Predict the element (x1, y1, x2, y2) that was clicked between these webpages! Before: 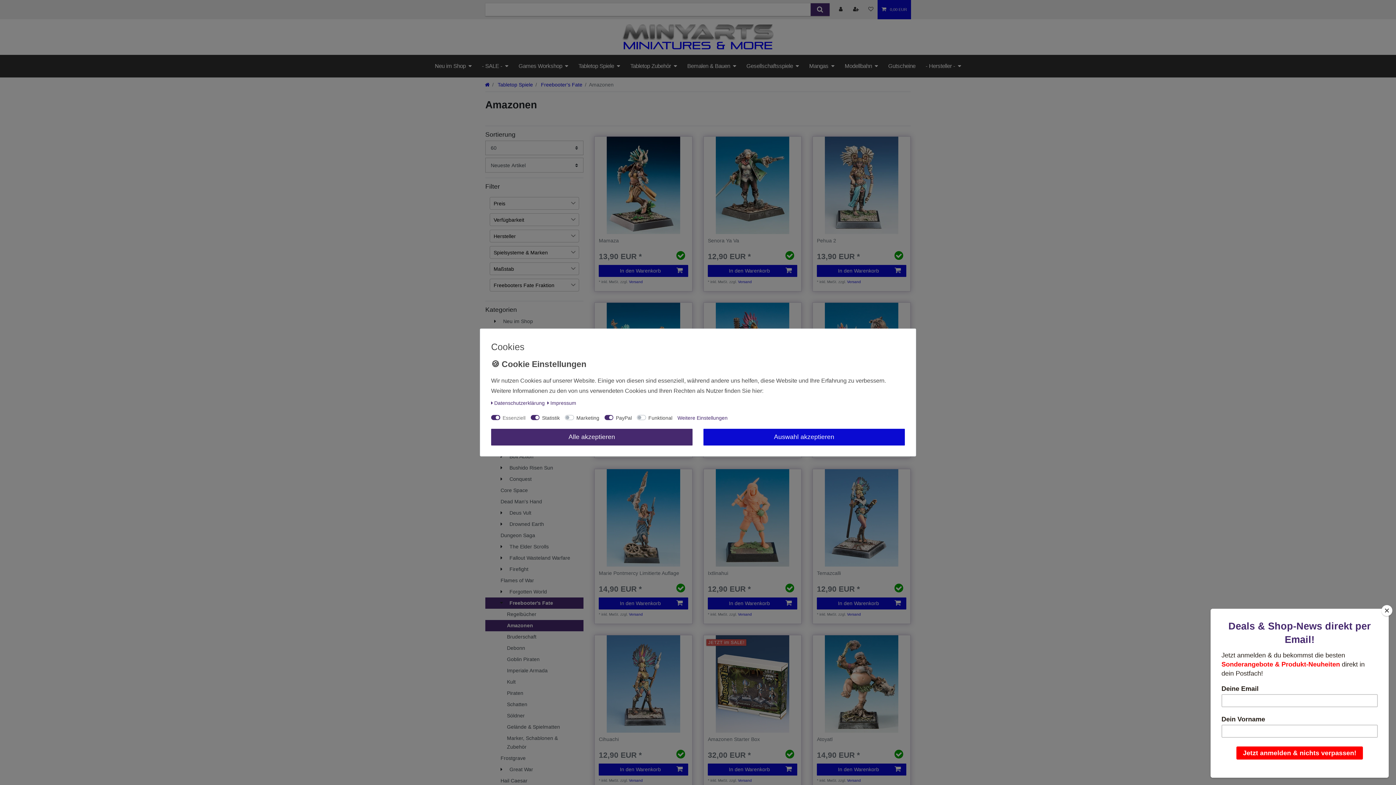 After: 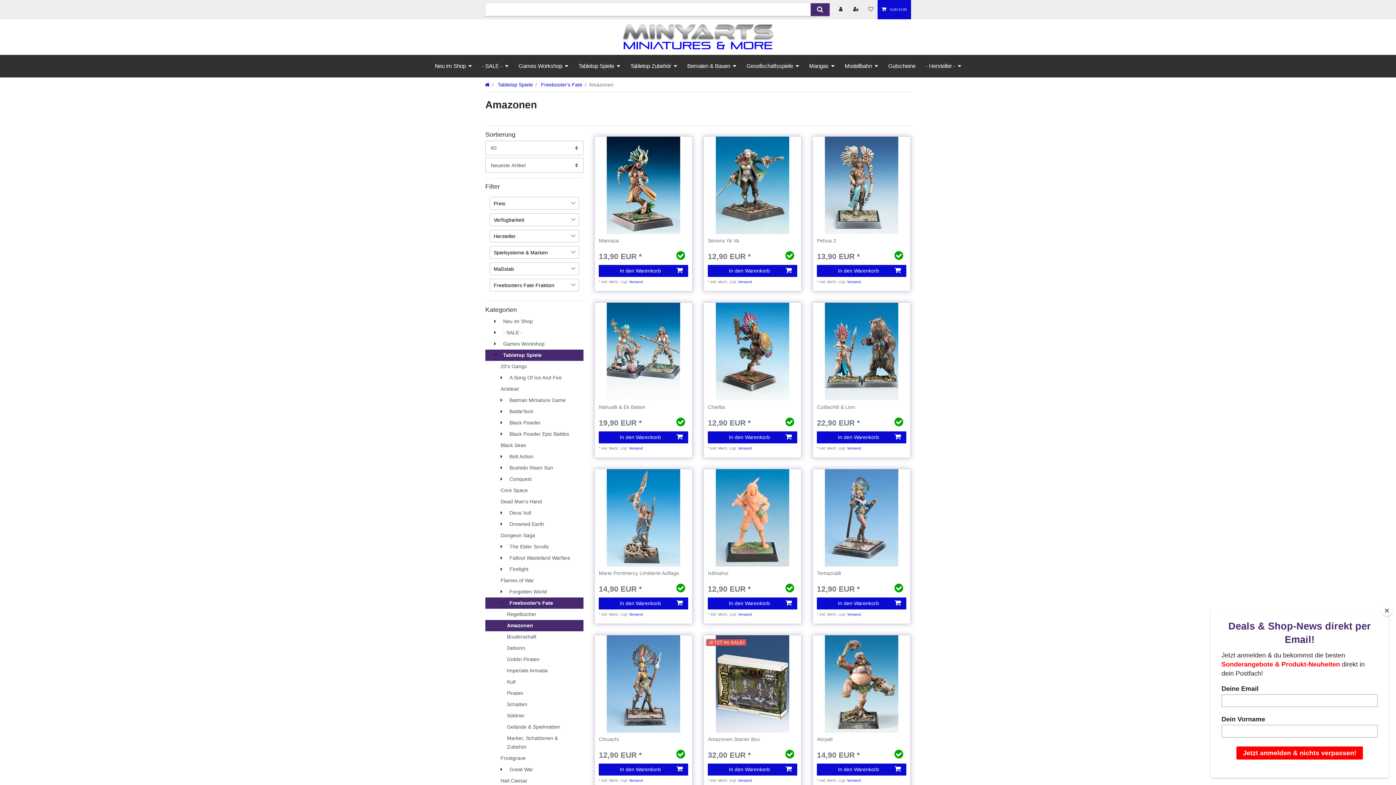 Action: bbox: (703, 428, 905, 445) label: Auswahl akzeptieren